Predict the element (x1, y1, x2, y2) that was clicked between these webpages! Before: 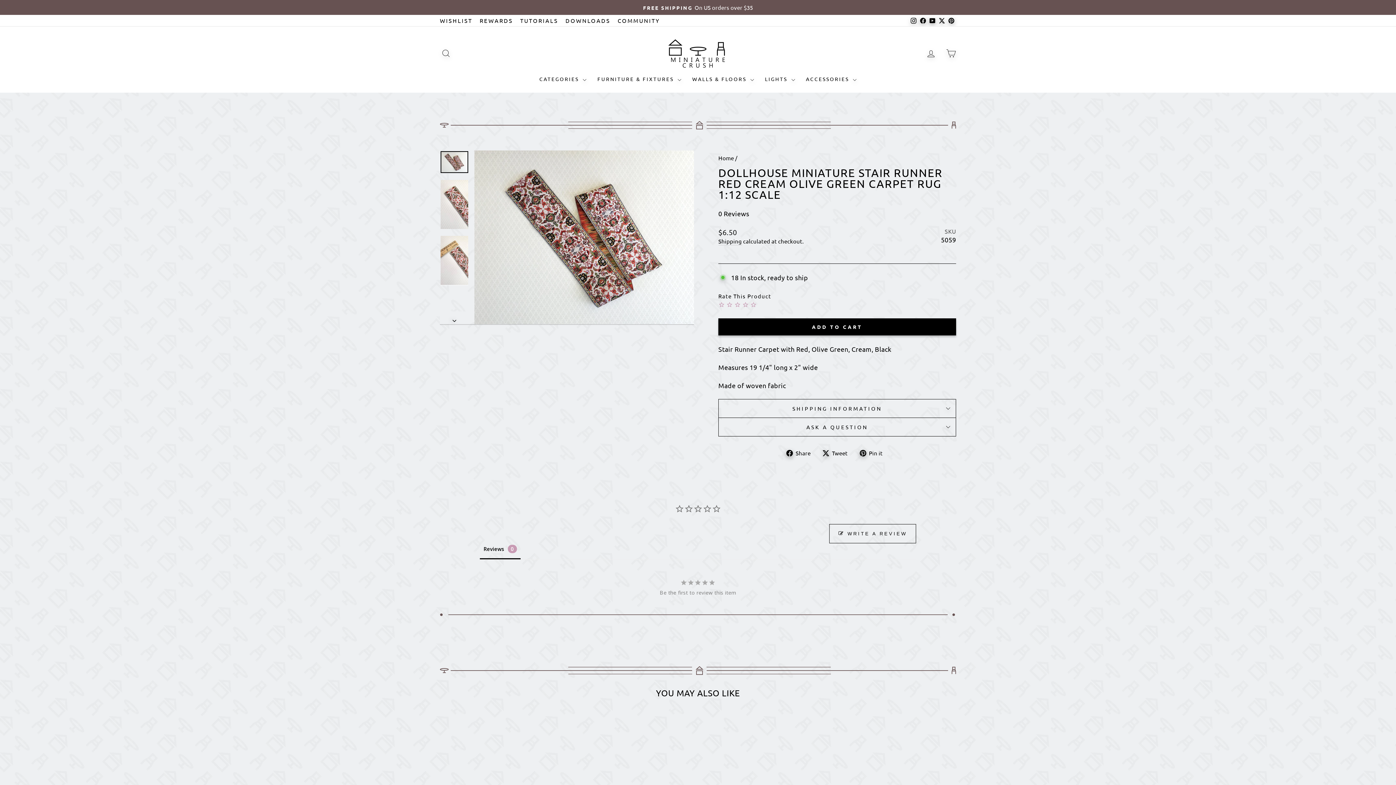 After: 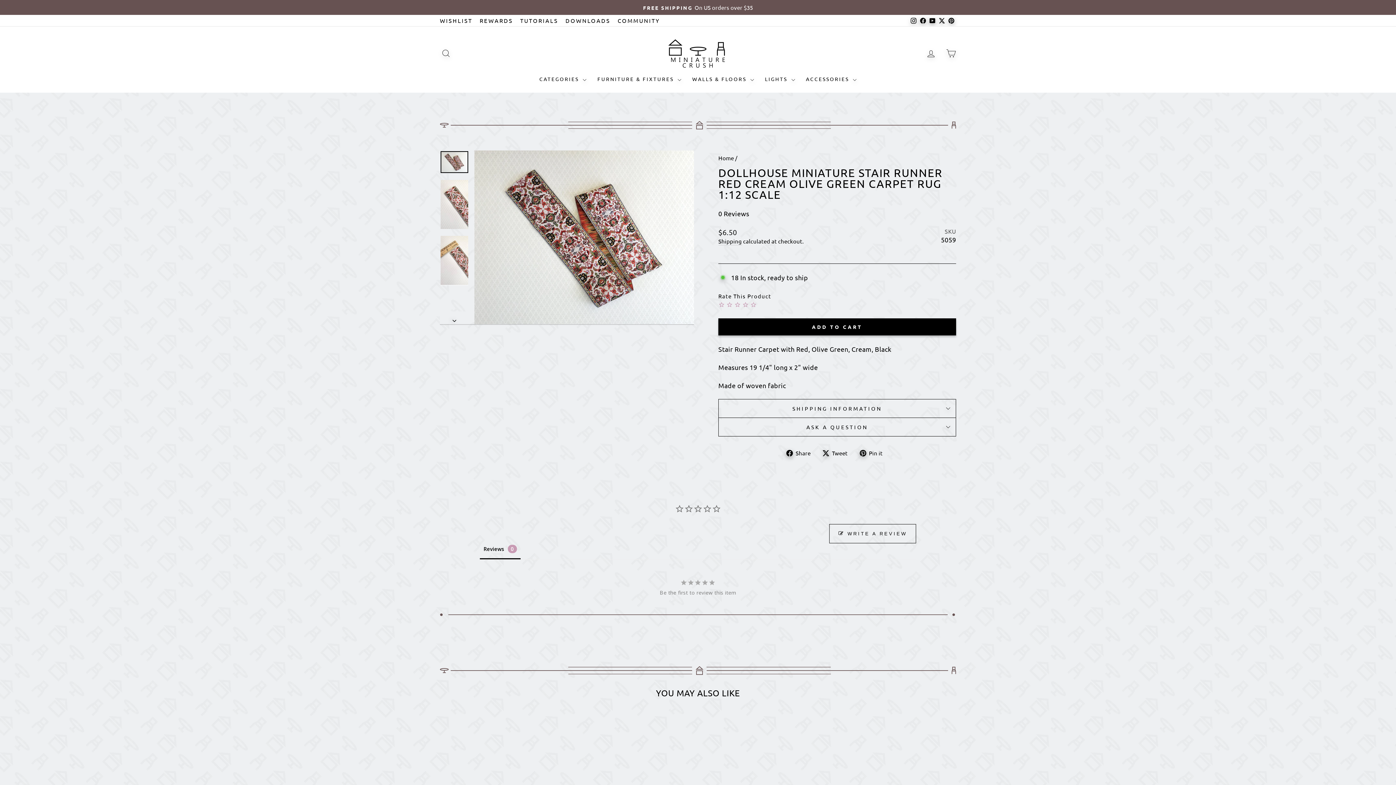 Action: bbox: (937, 14, 946, 26) label: Twitter